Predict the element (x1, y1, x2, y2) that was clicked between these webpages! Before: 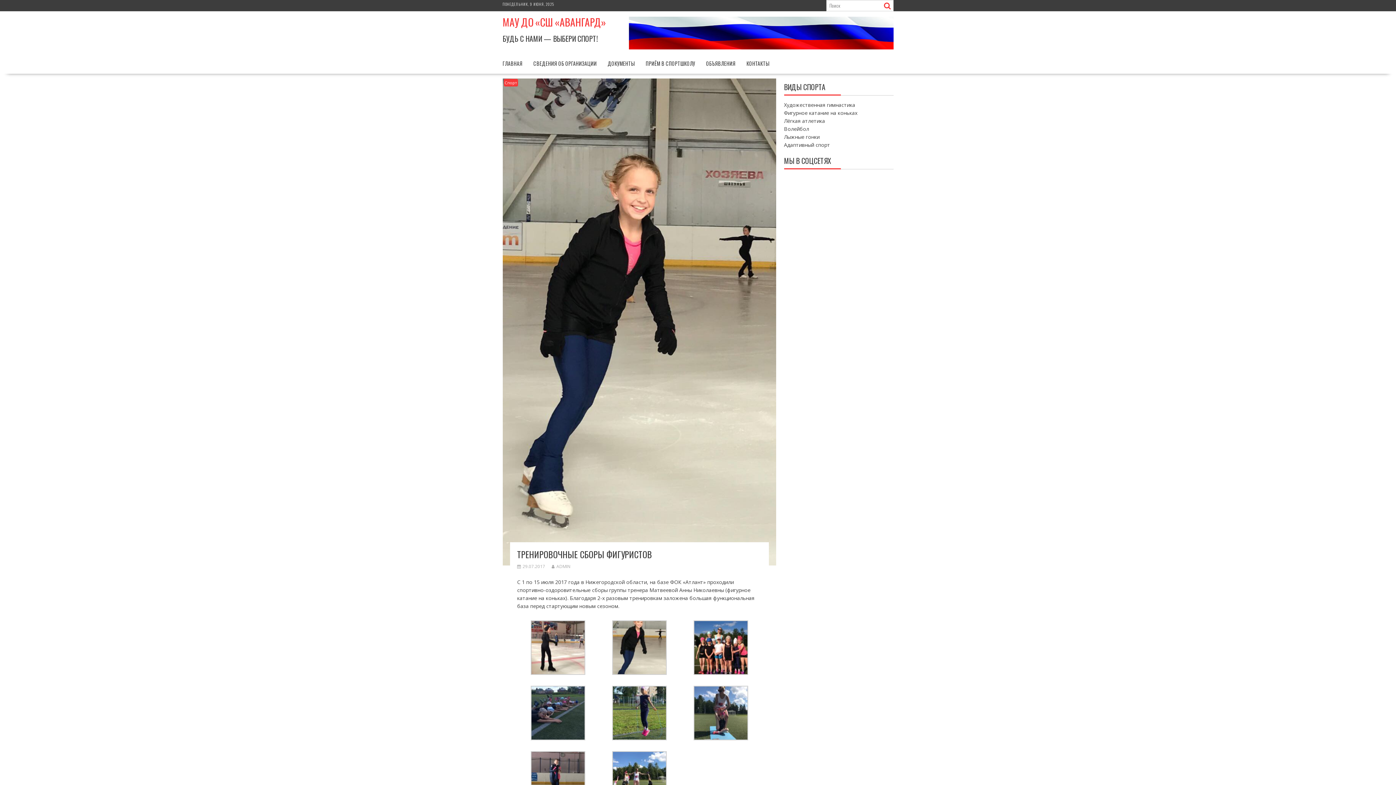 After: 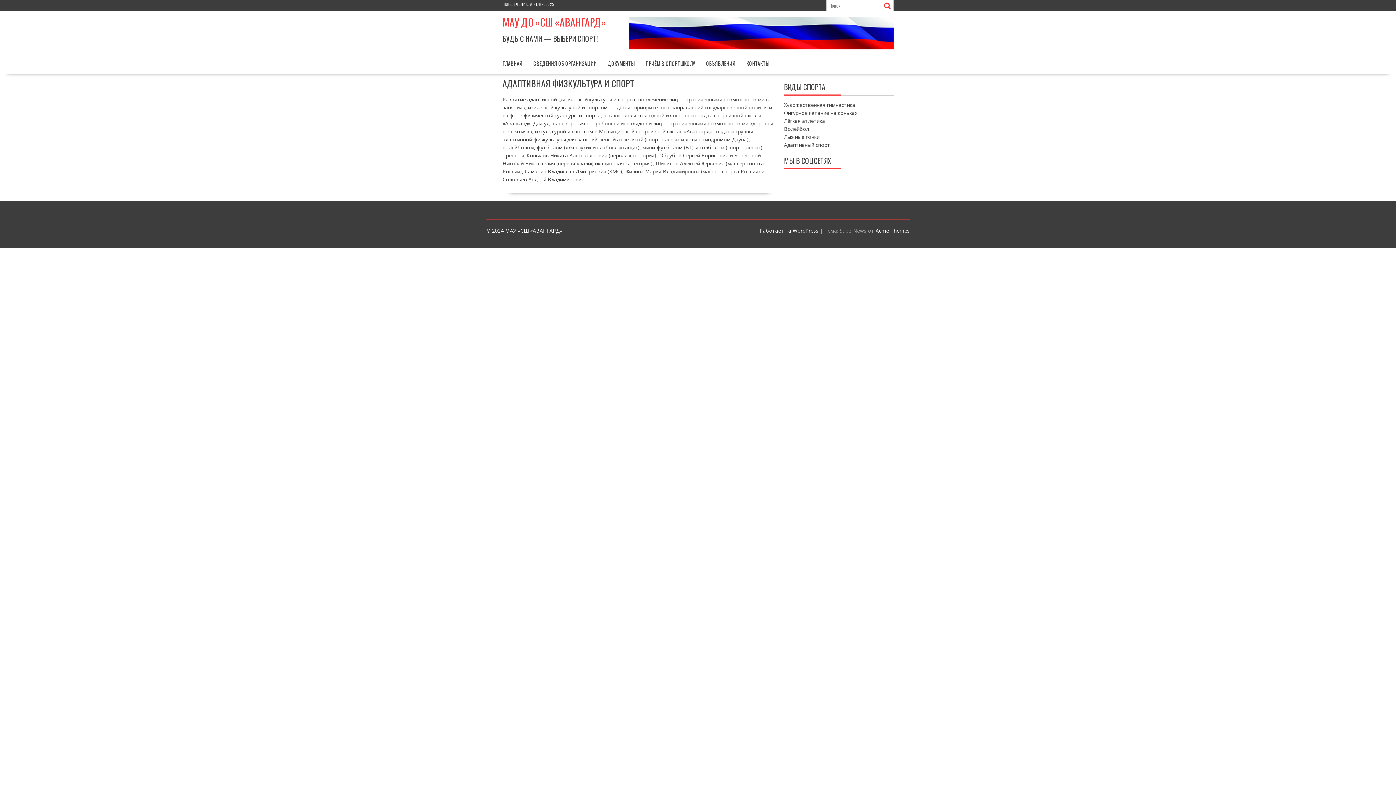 Action: bbox: (784, 141, 830, 148) label: Адаптивный спорт